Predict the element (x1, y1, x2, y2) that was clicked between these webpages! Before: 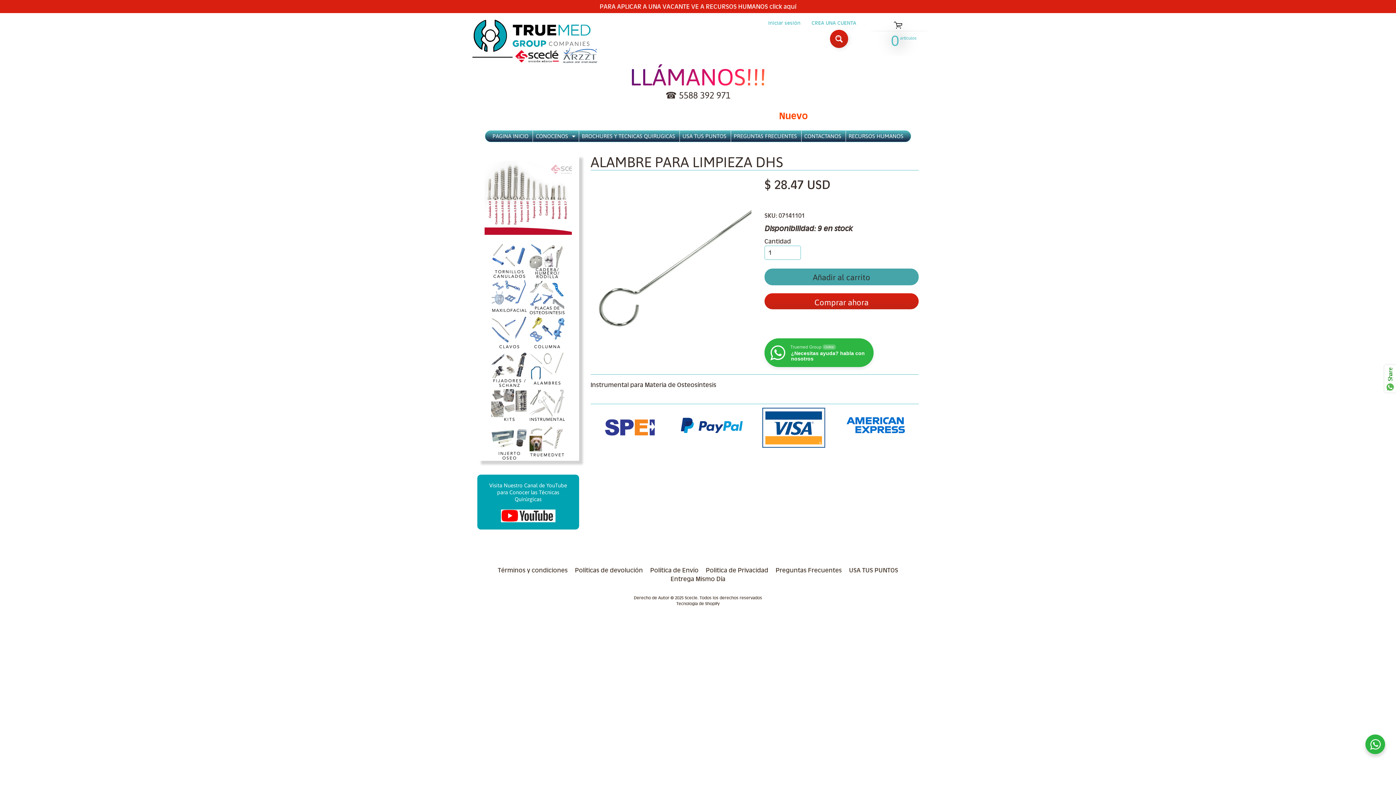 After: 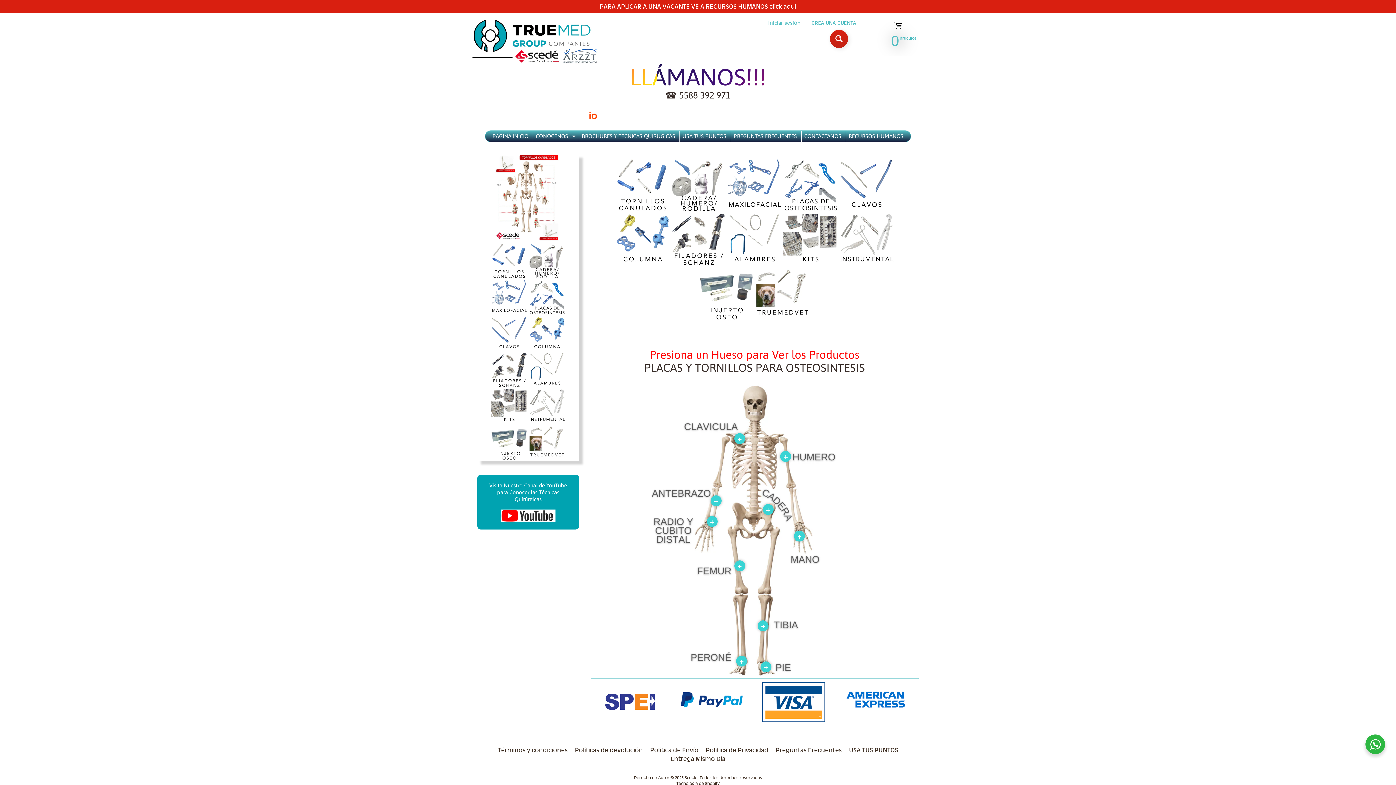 Action: bbox: (684, 595, 697, 600) label: Scecle